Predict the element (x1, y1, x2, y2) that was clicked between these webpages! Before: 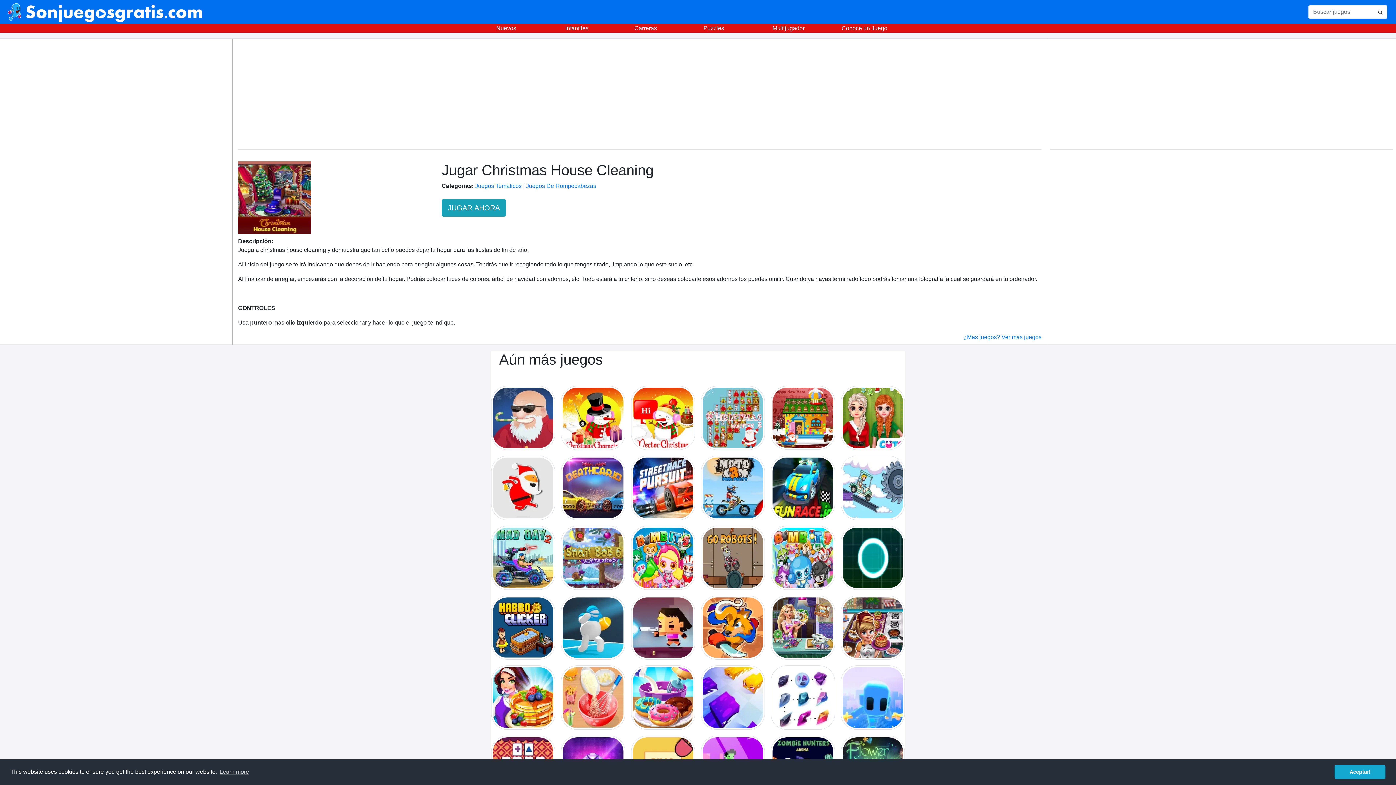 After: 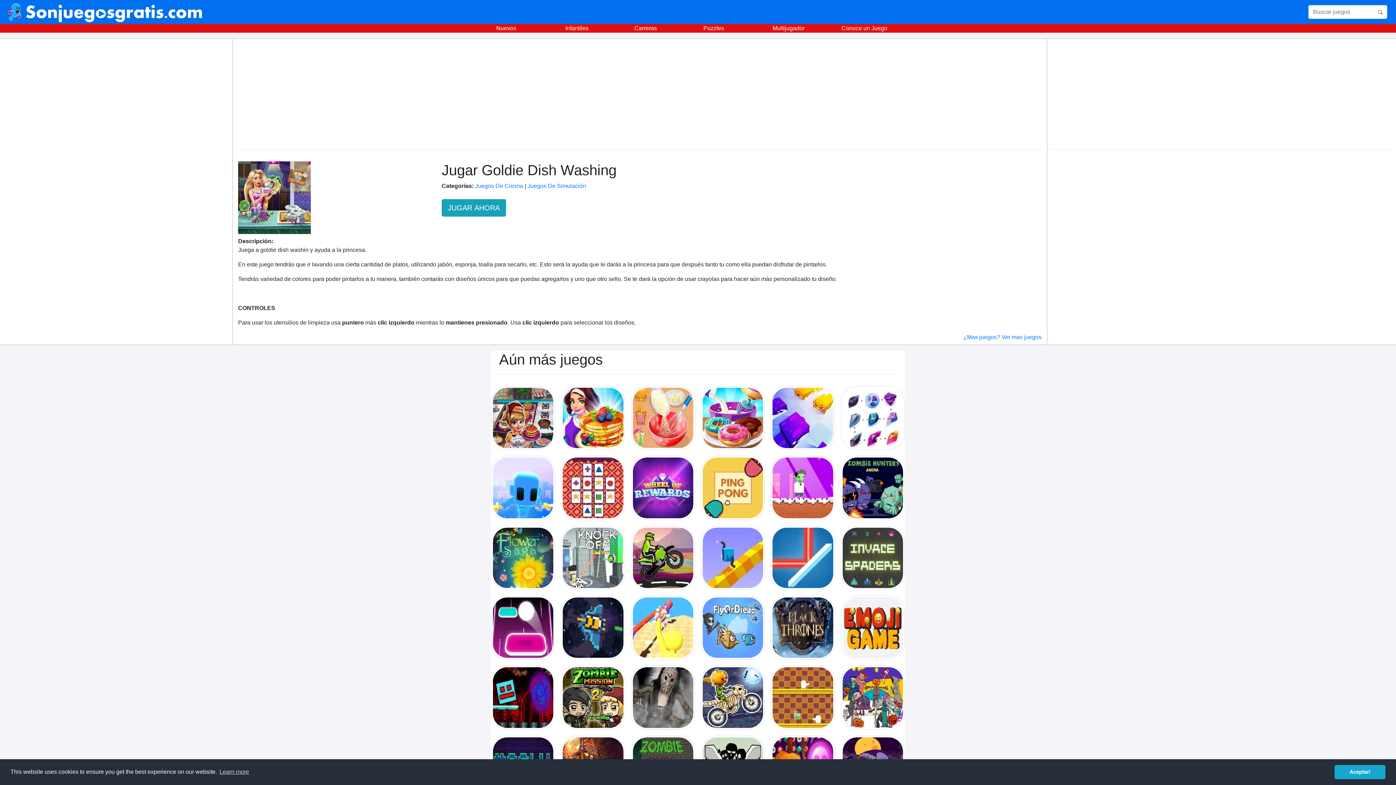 Action: label: Goldie Dish Washing bbox: (771, 624, 835, 630)